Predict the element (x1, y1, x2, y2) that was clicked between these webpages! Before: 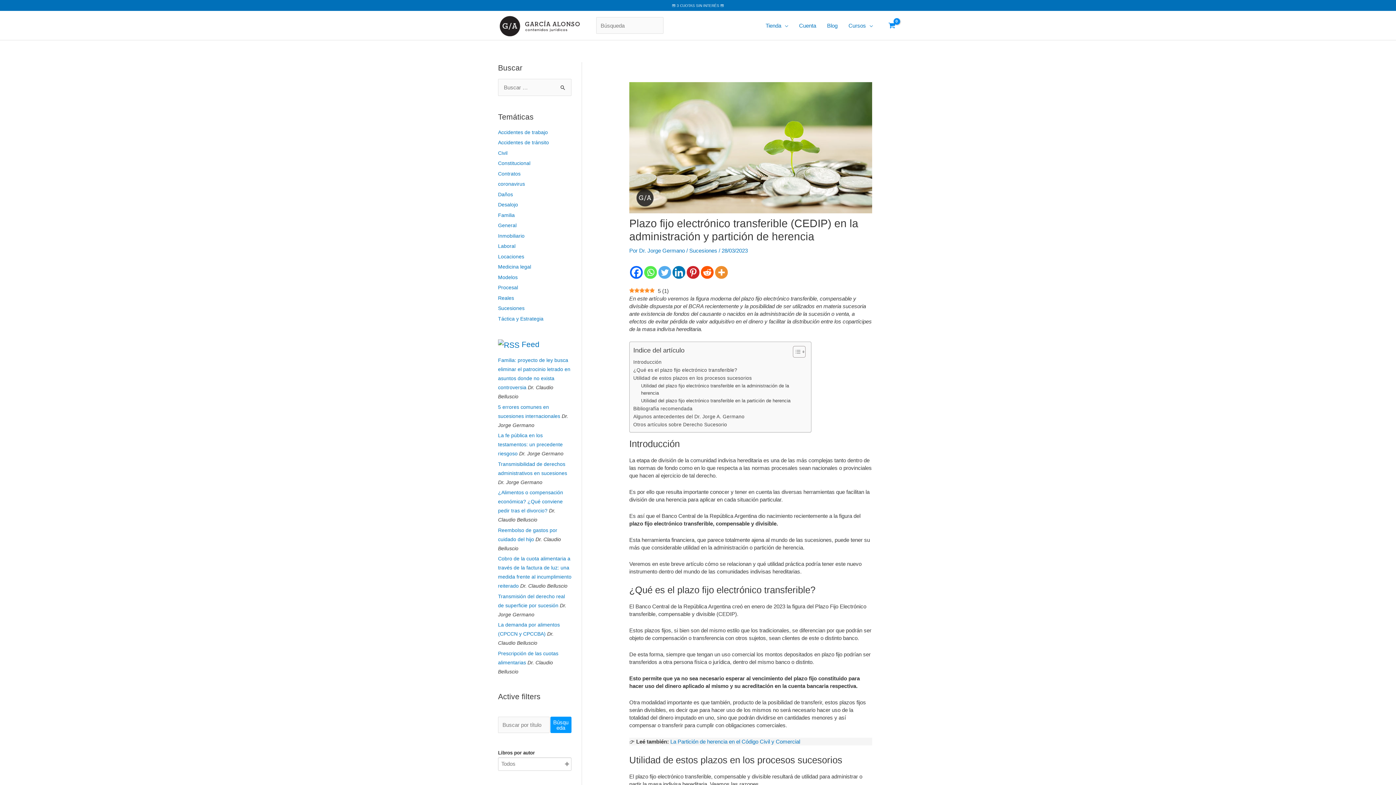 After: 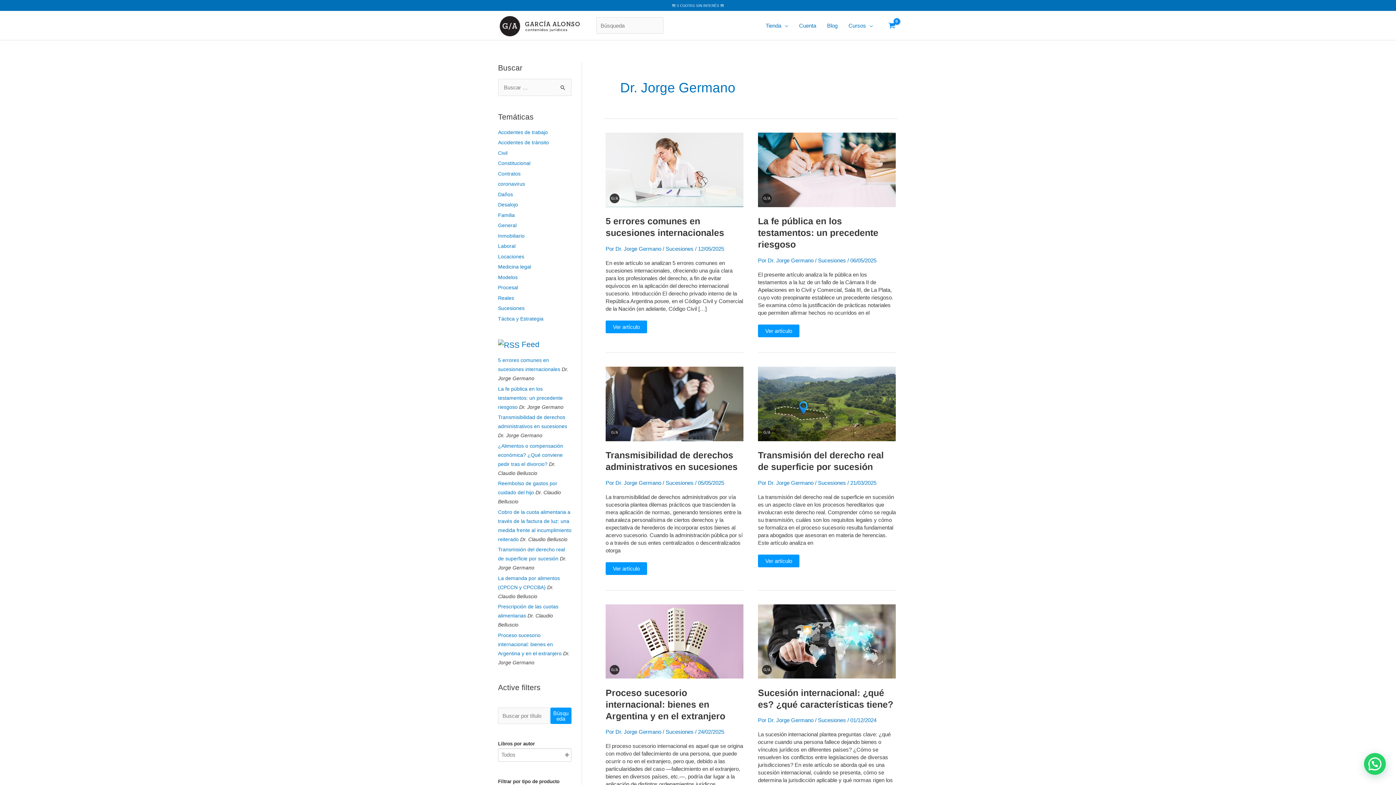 Action: label: Dr. Jorge Germano  bbox: (639, 247, 686, 253)